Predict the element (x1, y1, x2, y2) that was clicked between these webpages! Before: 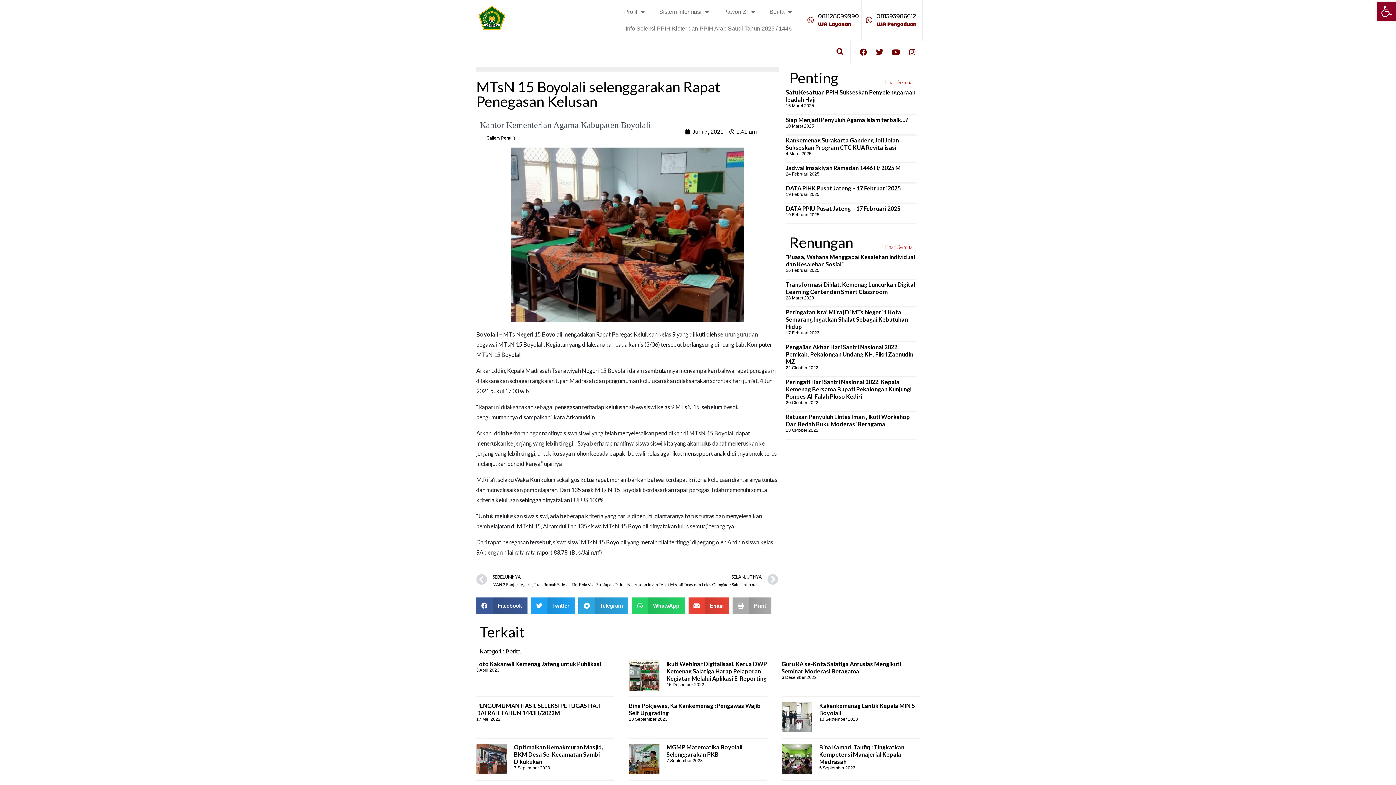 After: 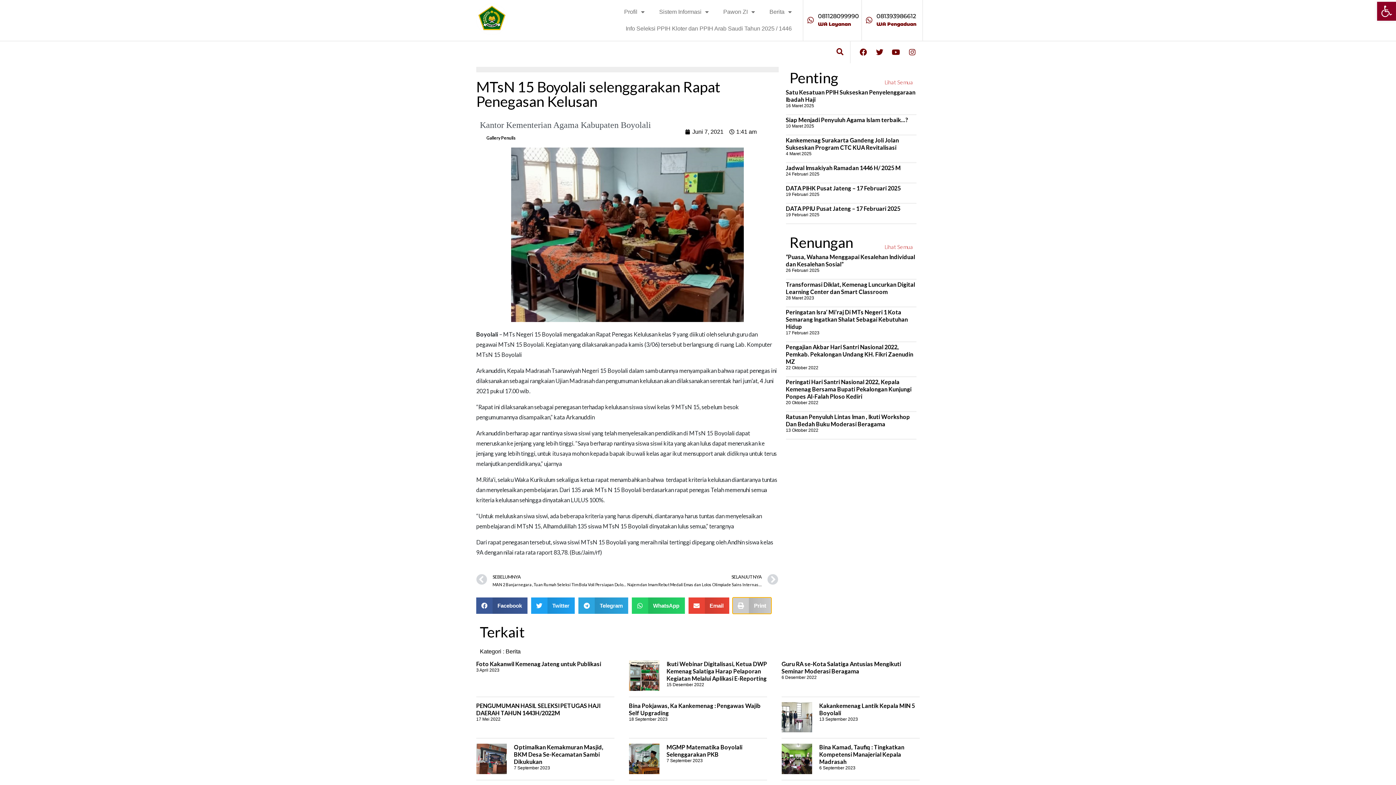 Action: label: Share on print bbox: (732, 597, 771, 614)